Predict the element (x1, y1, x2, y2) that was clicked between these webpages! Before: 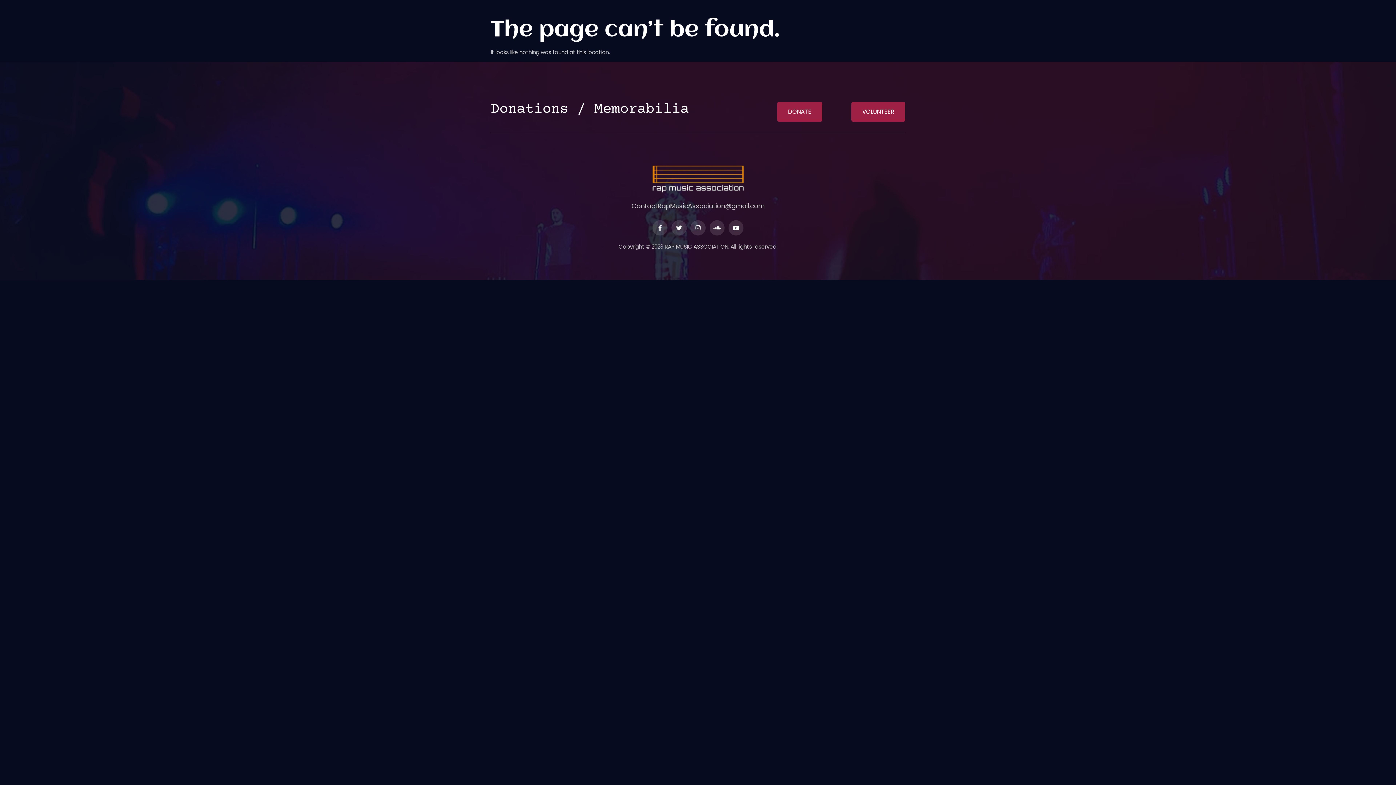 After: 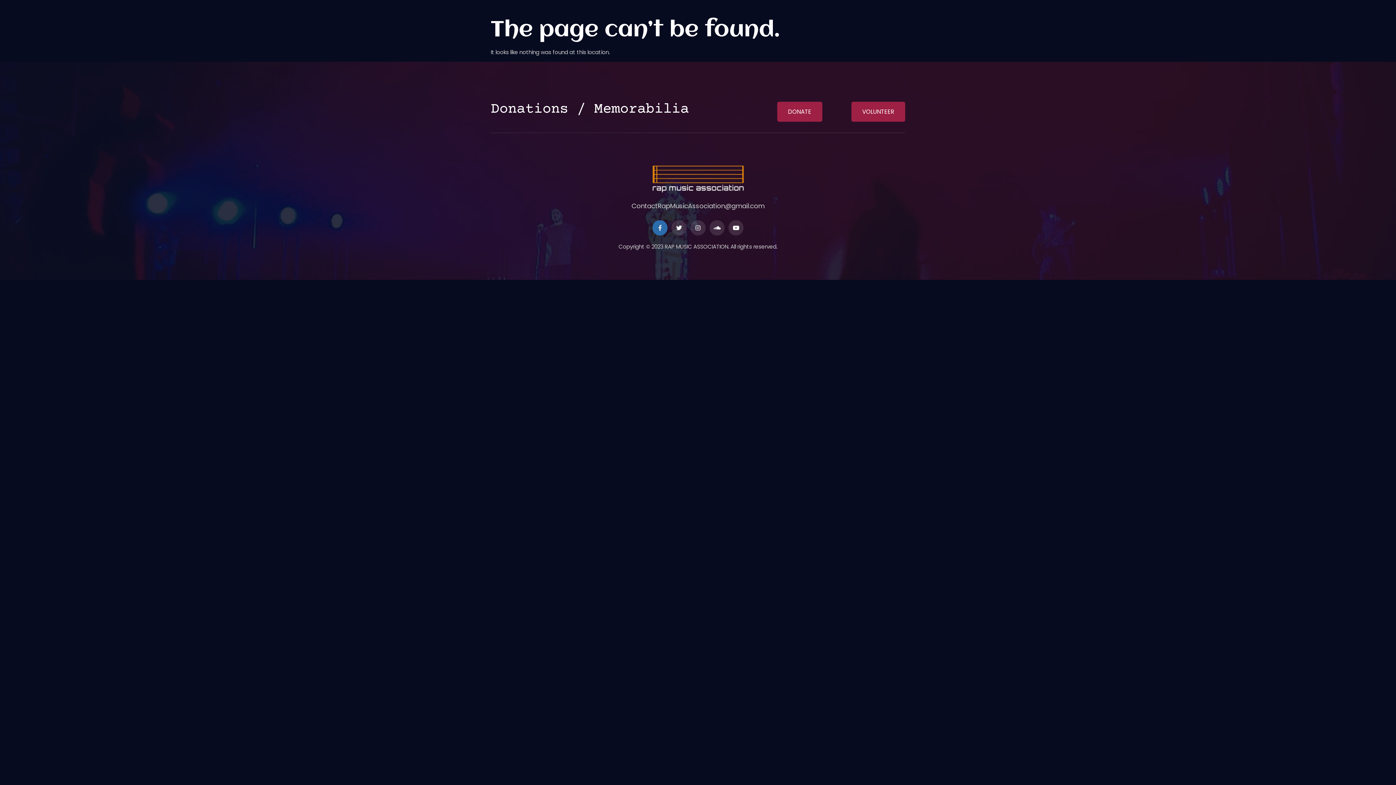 Action: label: Facebook-f bbox: (652, 220, 667, 235)